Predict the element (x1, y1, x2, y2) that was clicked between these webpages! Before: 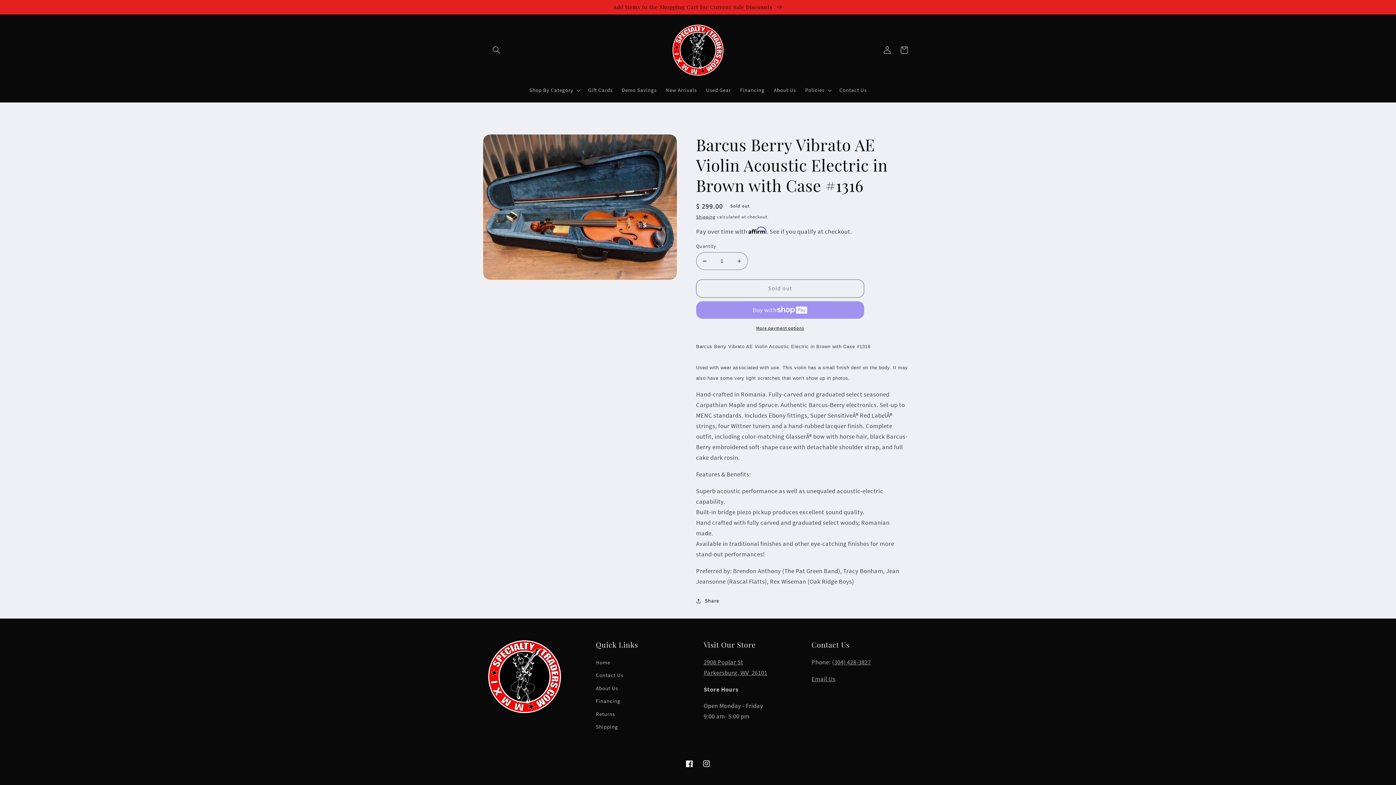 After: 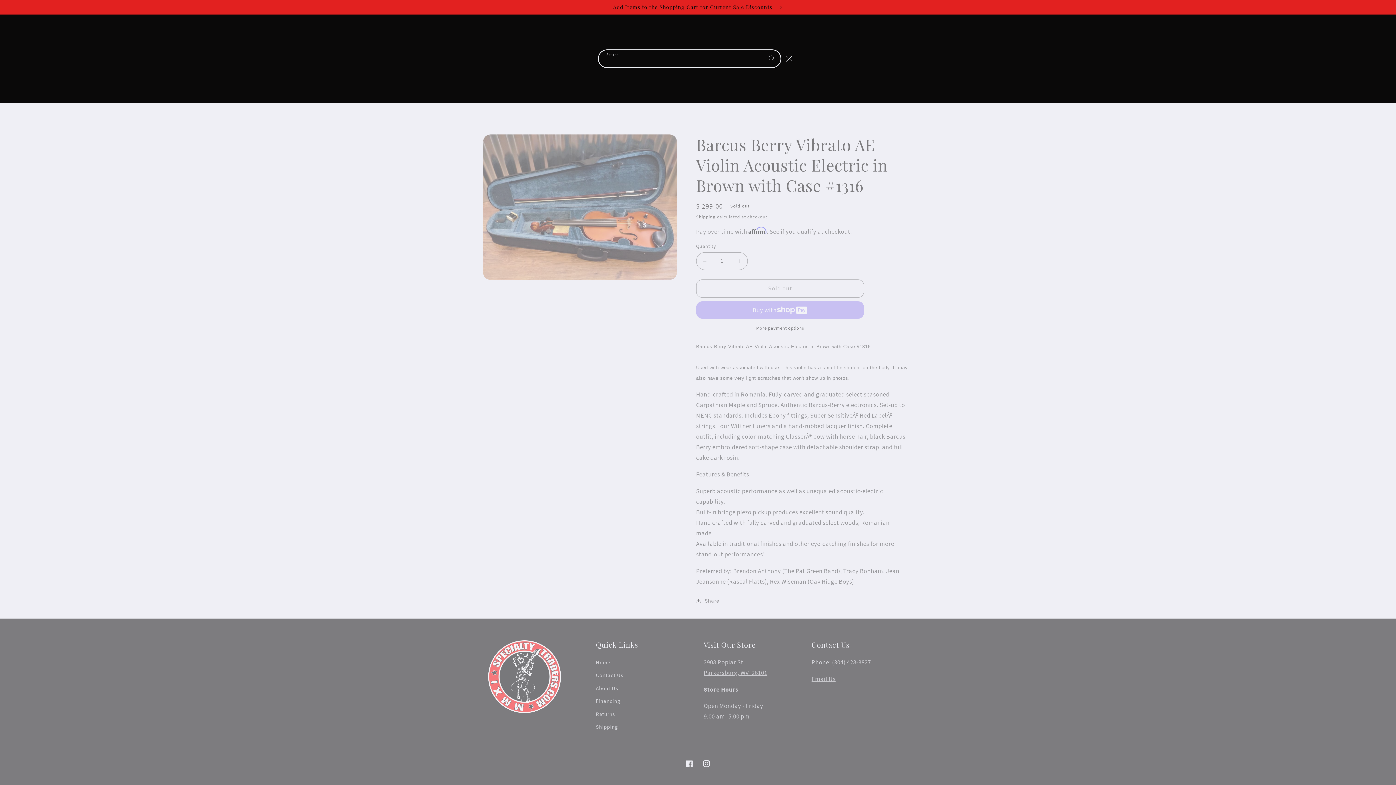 Action: label: Search bbox: (488, 41, 504, 58)